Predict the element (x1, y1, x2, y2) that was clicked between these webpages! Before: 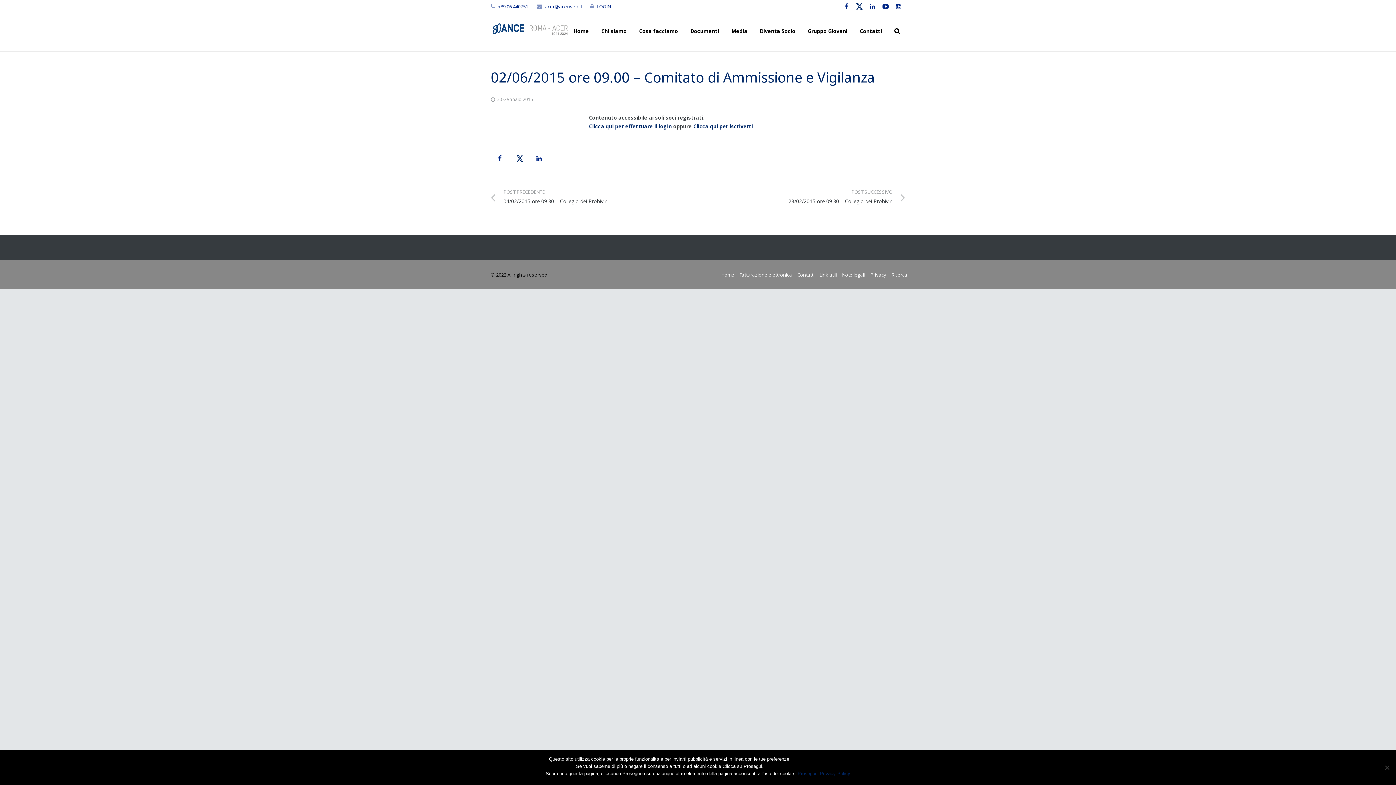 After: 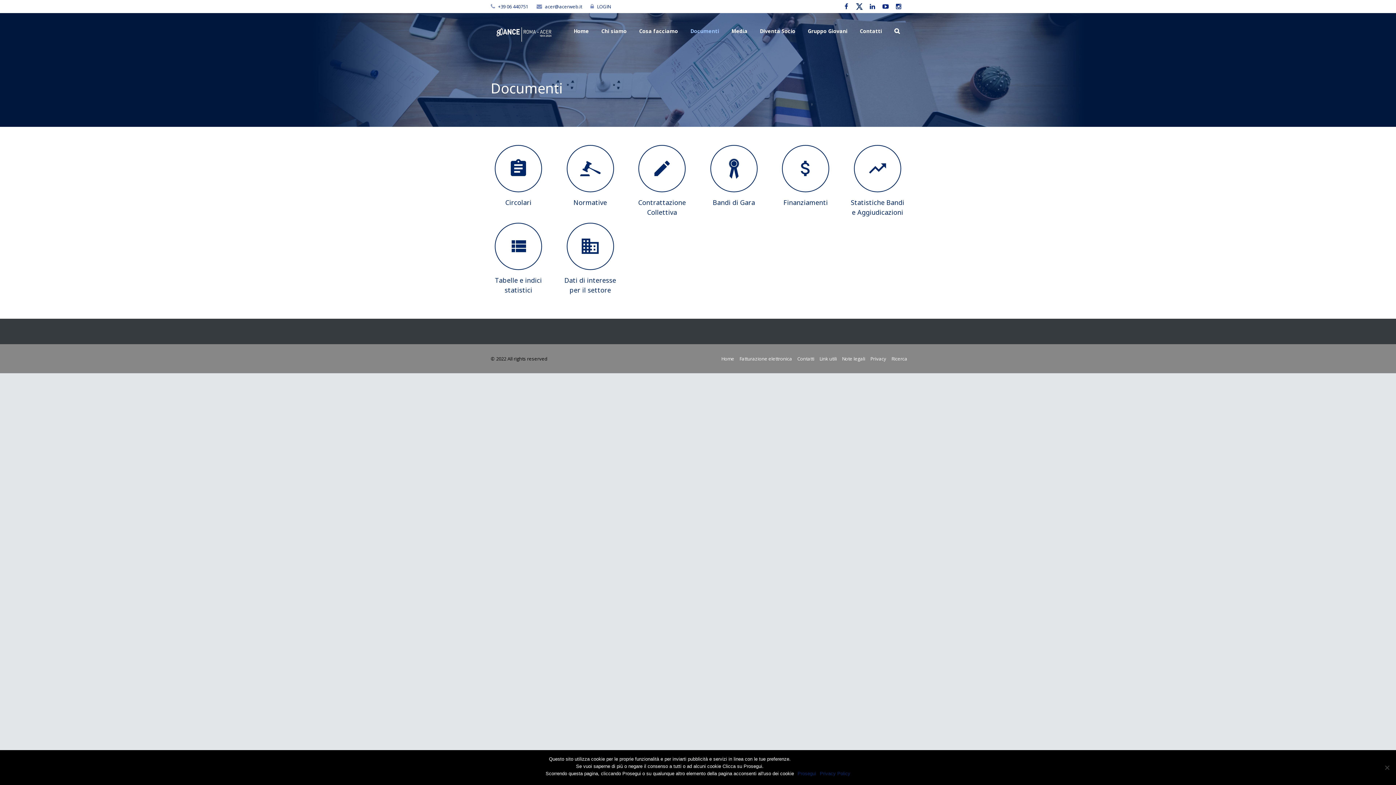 Action: bbox: (683, 13, 726, 49) label: Documenti